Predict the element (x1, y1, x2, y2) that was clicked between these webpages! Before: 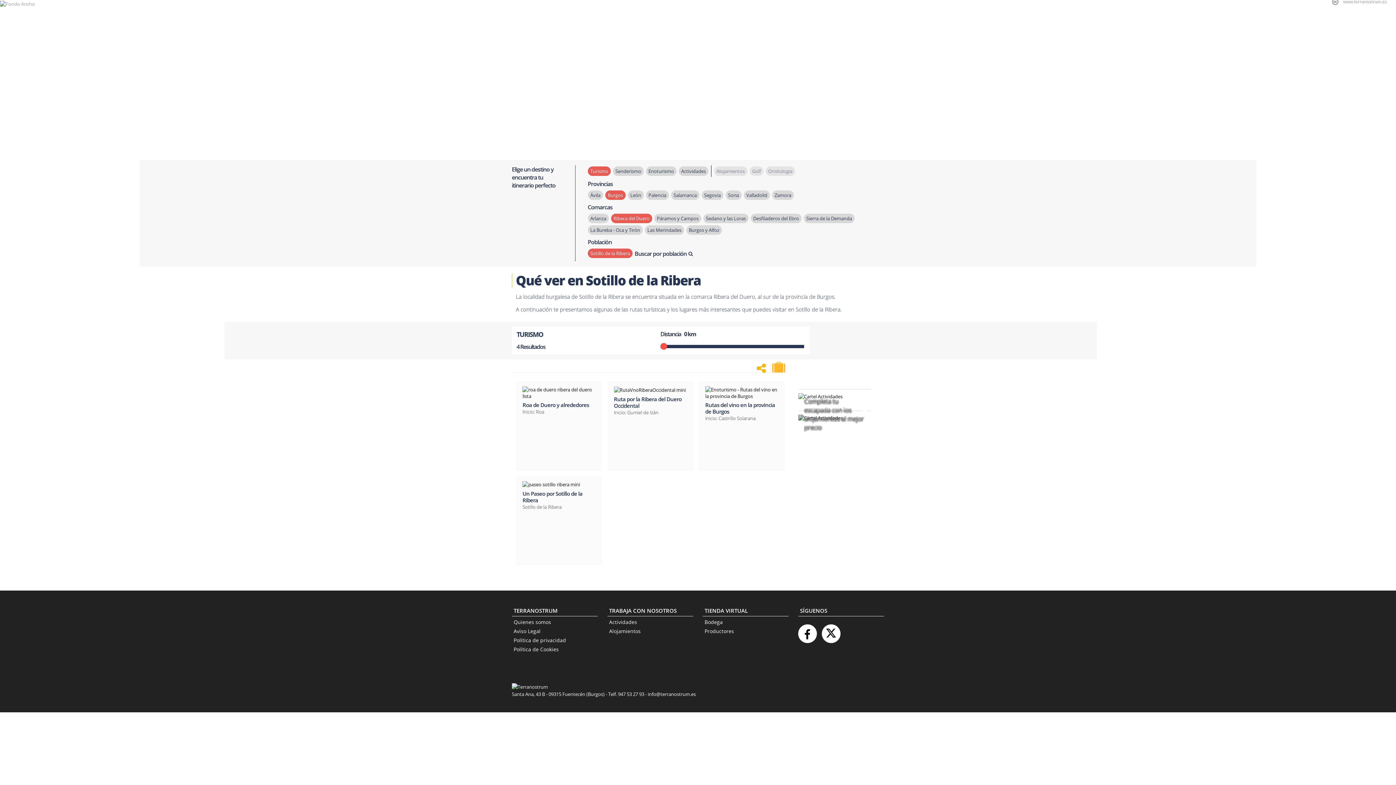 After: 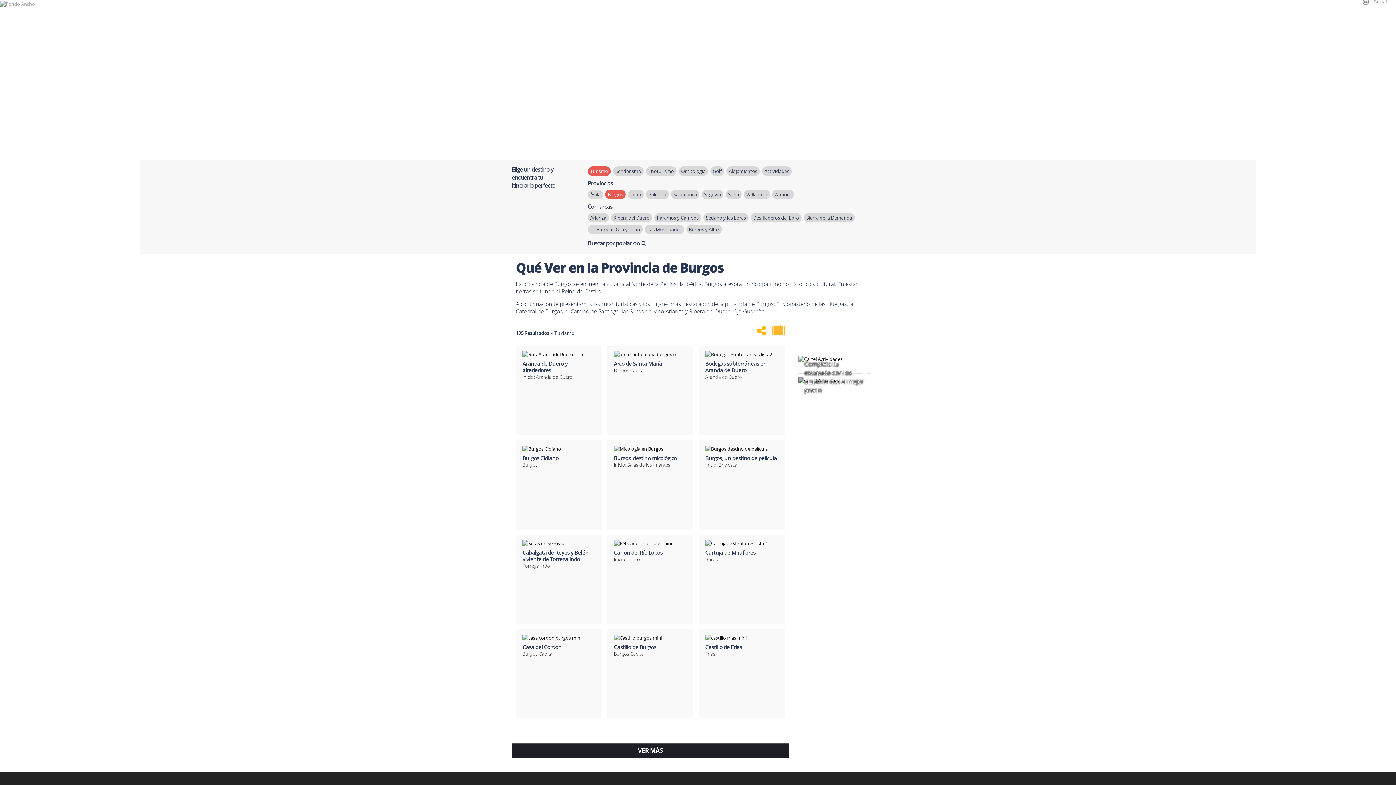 Action: bbox: (612, 214, 650, 222) label: Ribera del Duero